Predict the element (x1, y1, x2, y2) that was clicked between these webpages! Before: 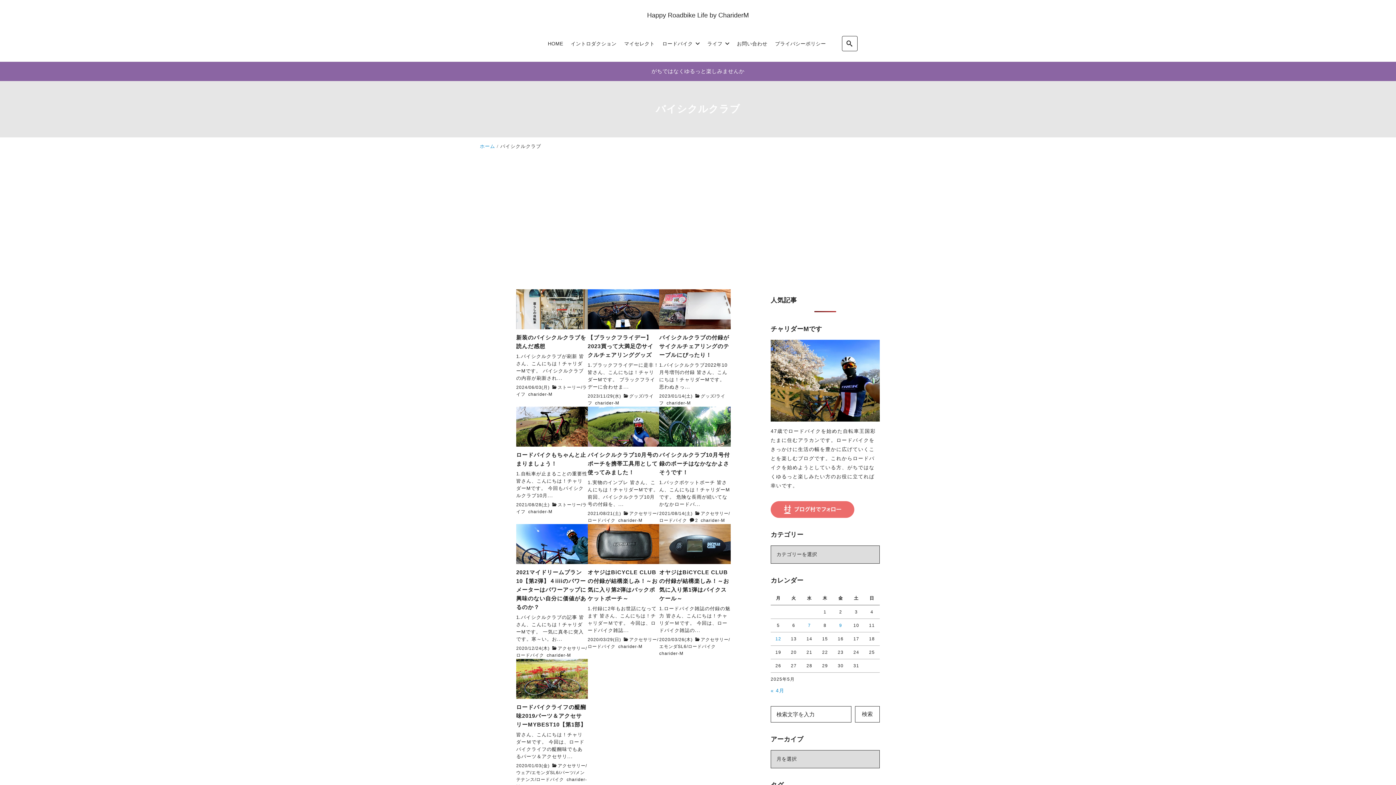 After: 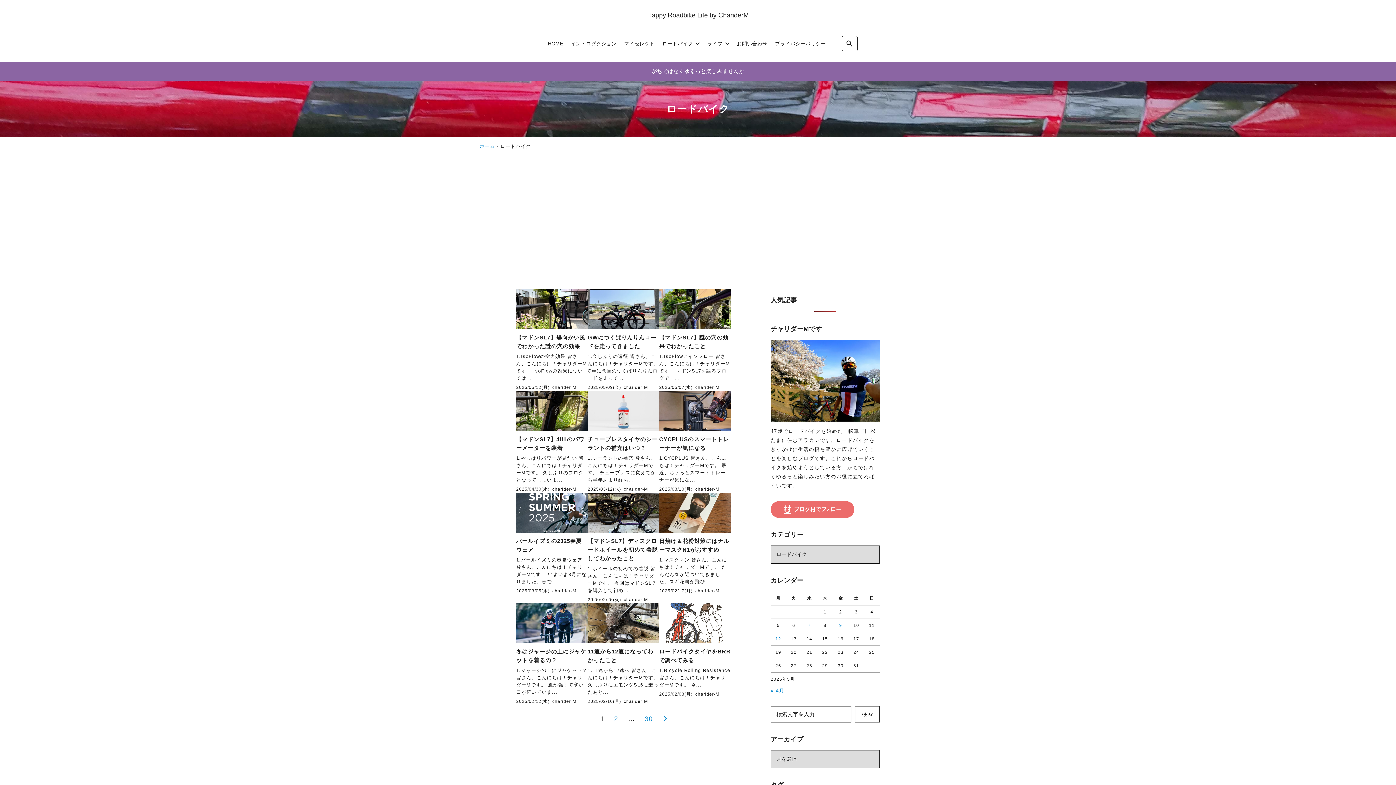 Action: label: ロードバイク bbox: (659, 518, 687, 523)